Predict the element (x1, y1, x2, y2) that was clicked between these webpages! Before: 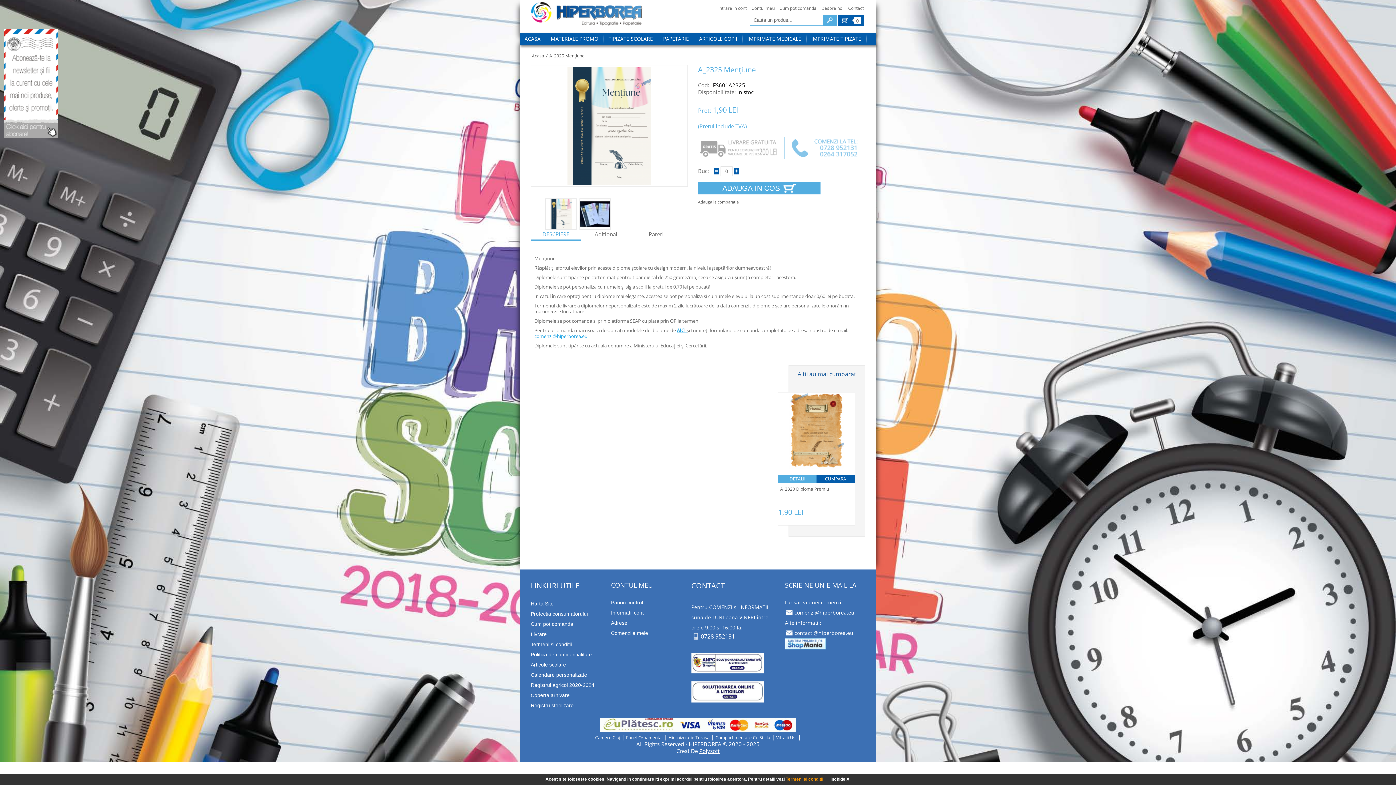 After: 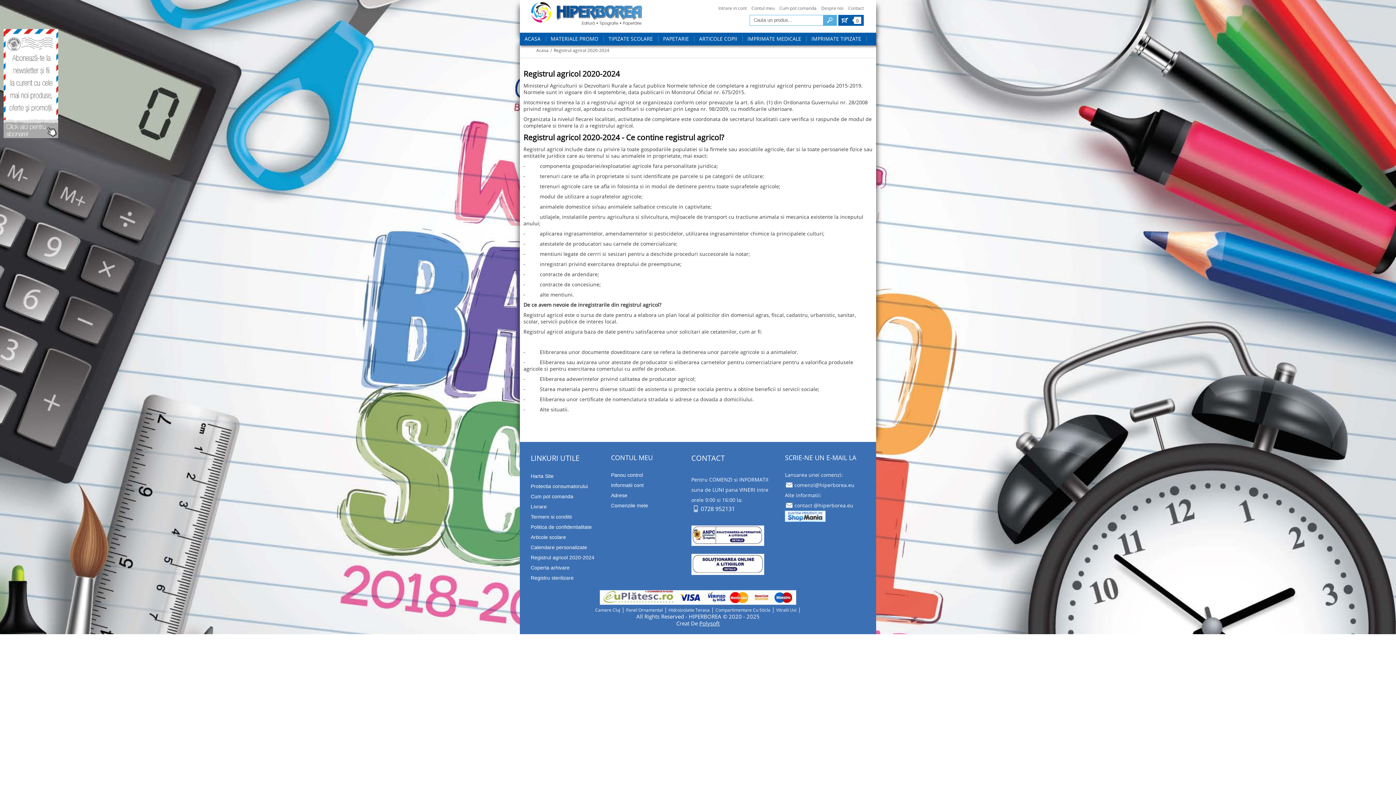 Action: label: Registrul agricol 2020-2024 bbox: (530, 682, 594, 688)